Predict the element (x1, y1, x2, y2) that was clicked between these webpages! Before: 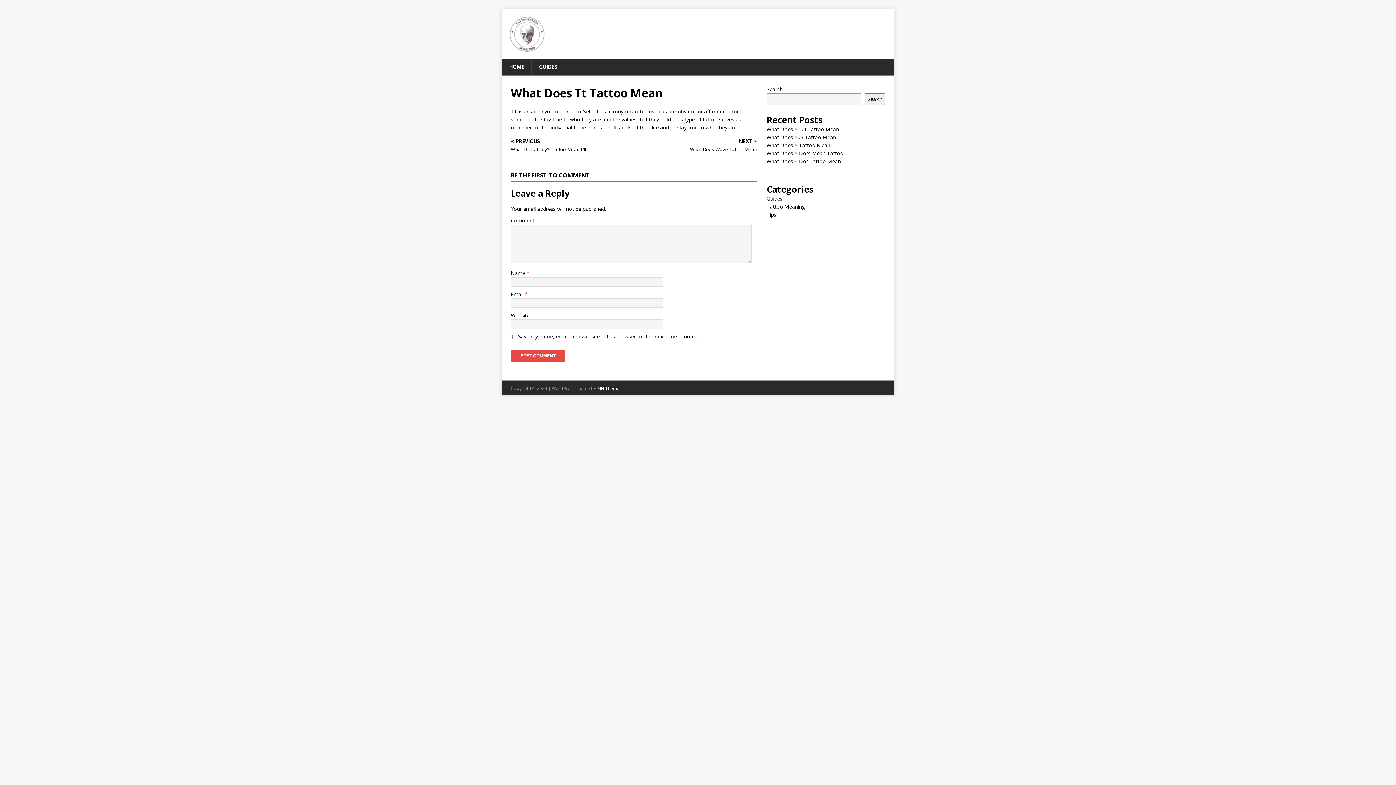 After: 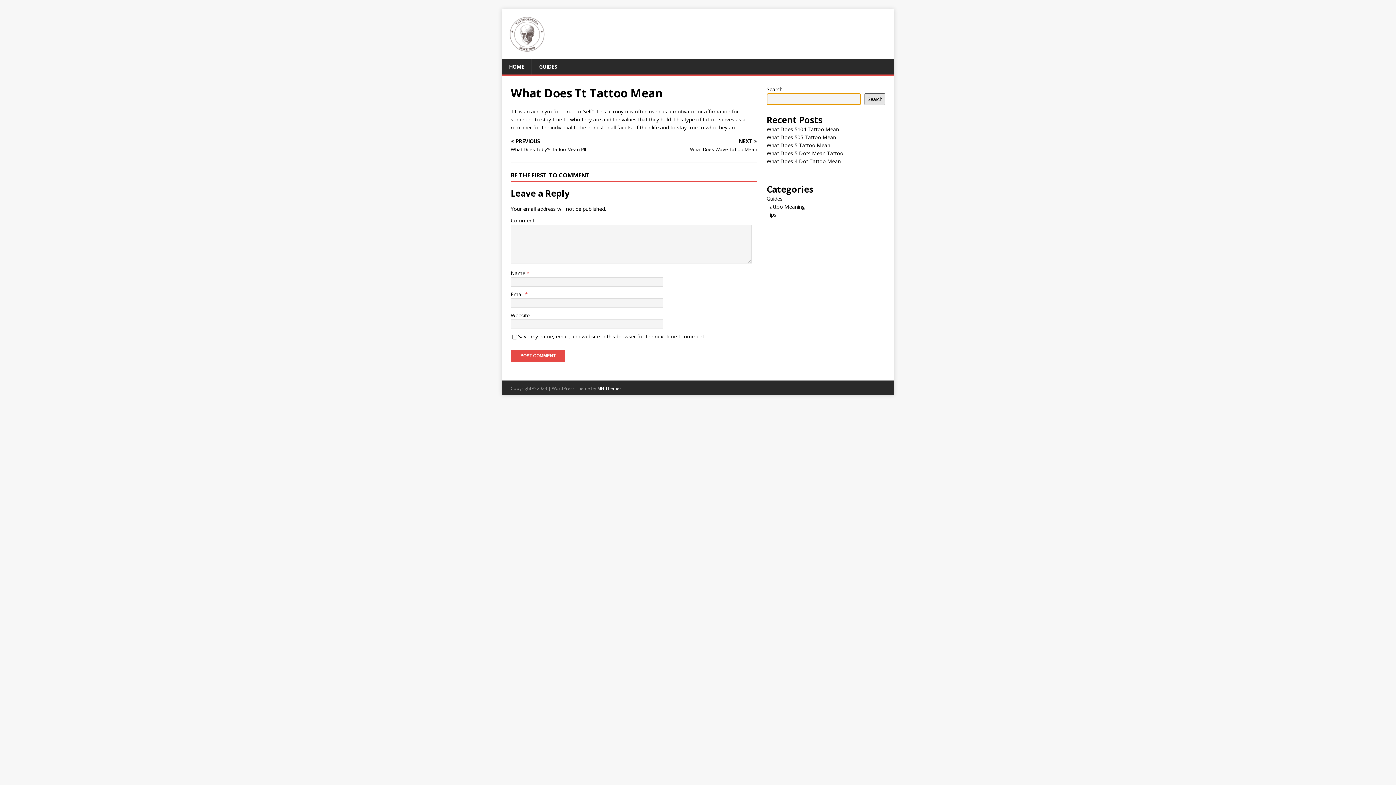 Action: label: Search bbox: (864, 93, 885, 105)